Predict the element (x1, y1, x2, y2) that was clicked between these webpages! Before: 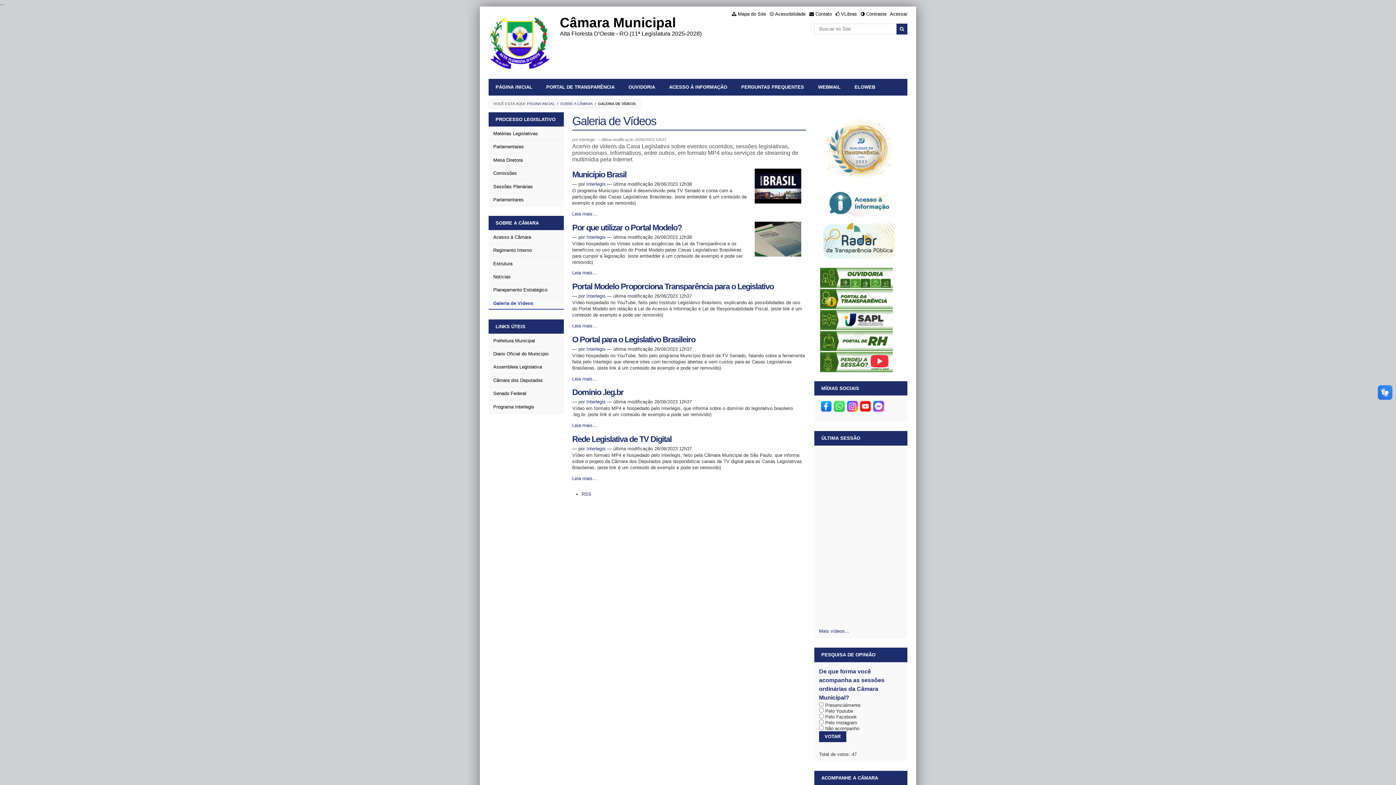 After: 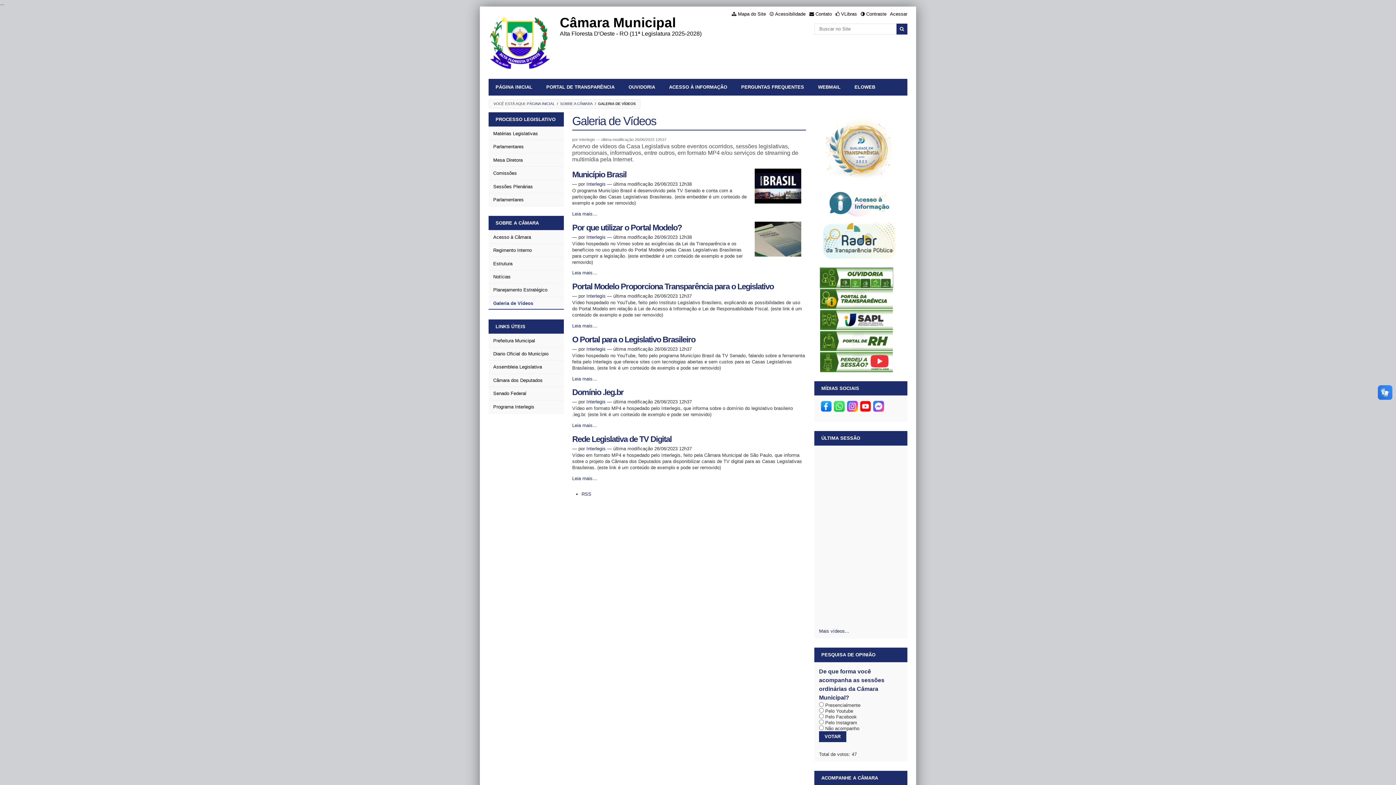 Action: bbox: (820, 281, 893, 287)